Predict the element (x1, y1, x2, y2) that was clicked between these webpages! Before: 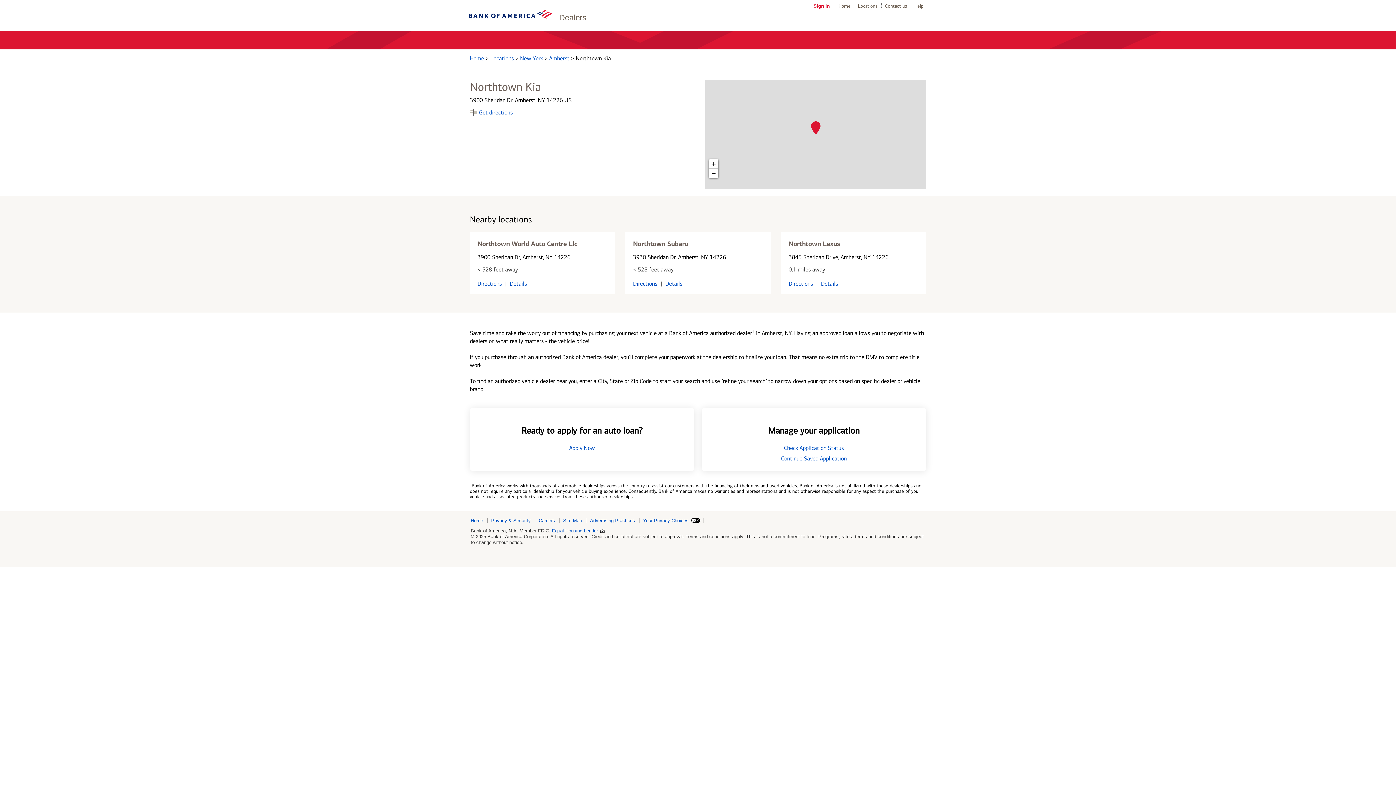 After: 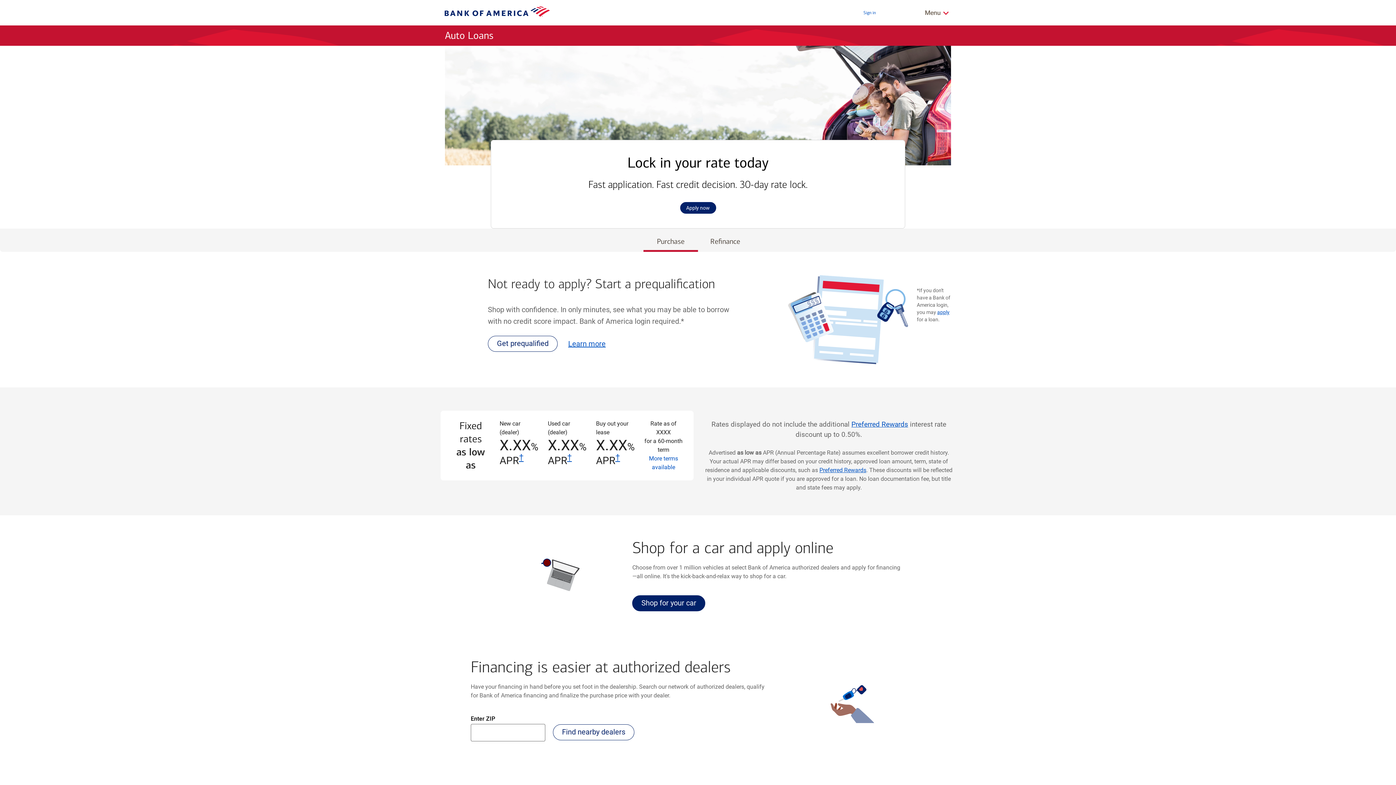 Action: label: Apply Now
for an auto loan bbox: (569, 444, 595, 451)